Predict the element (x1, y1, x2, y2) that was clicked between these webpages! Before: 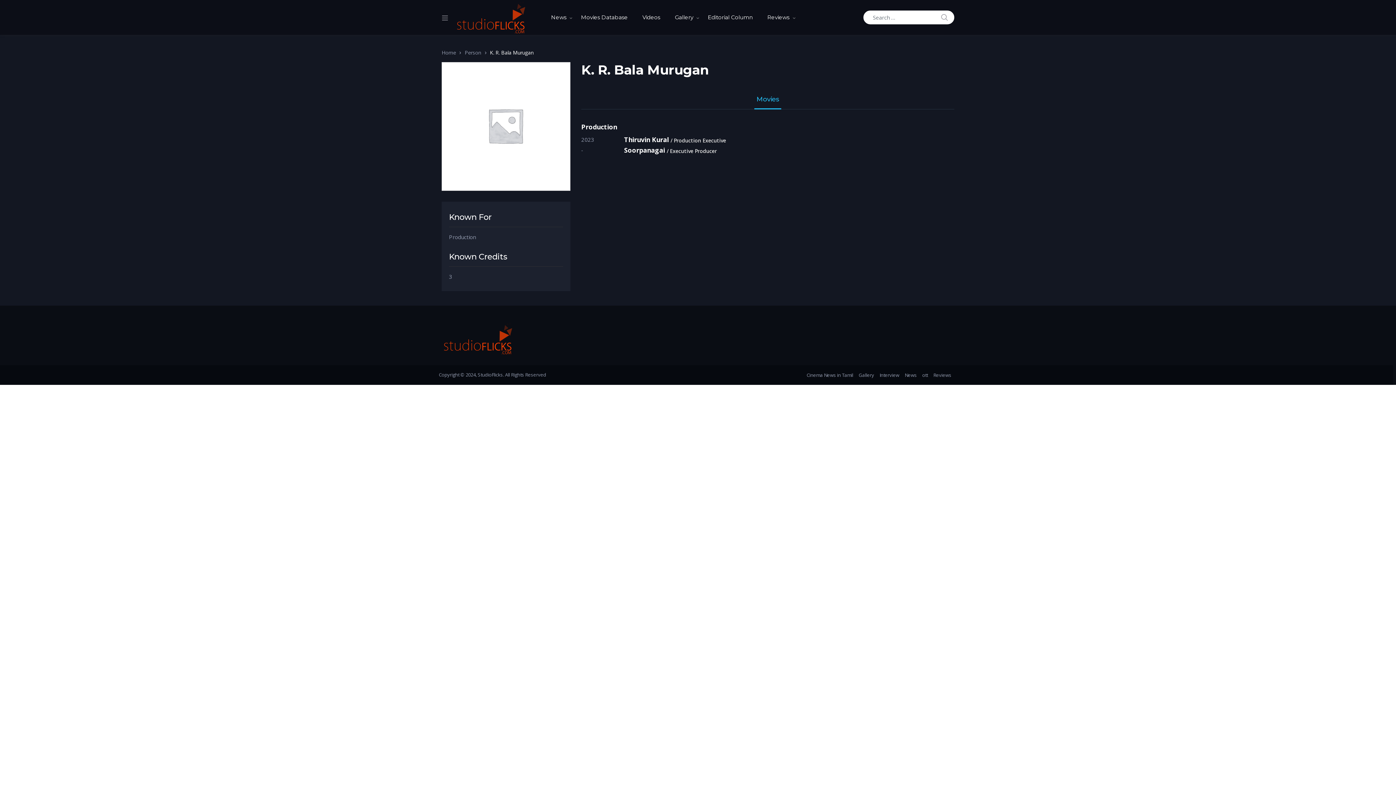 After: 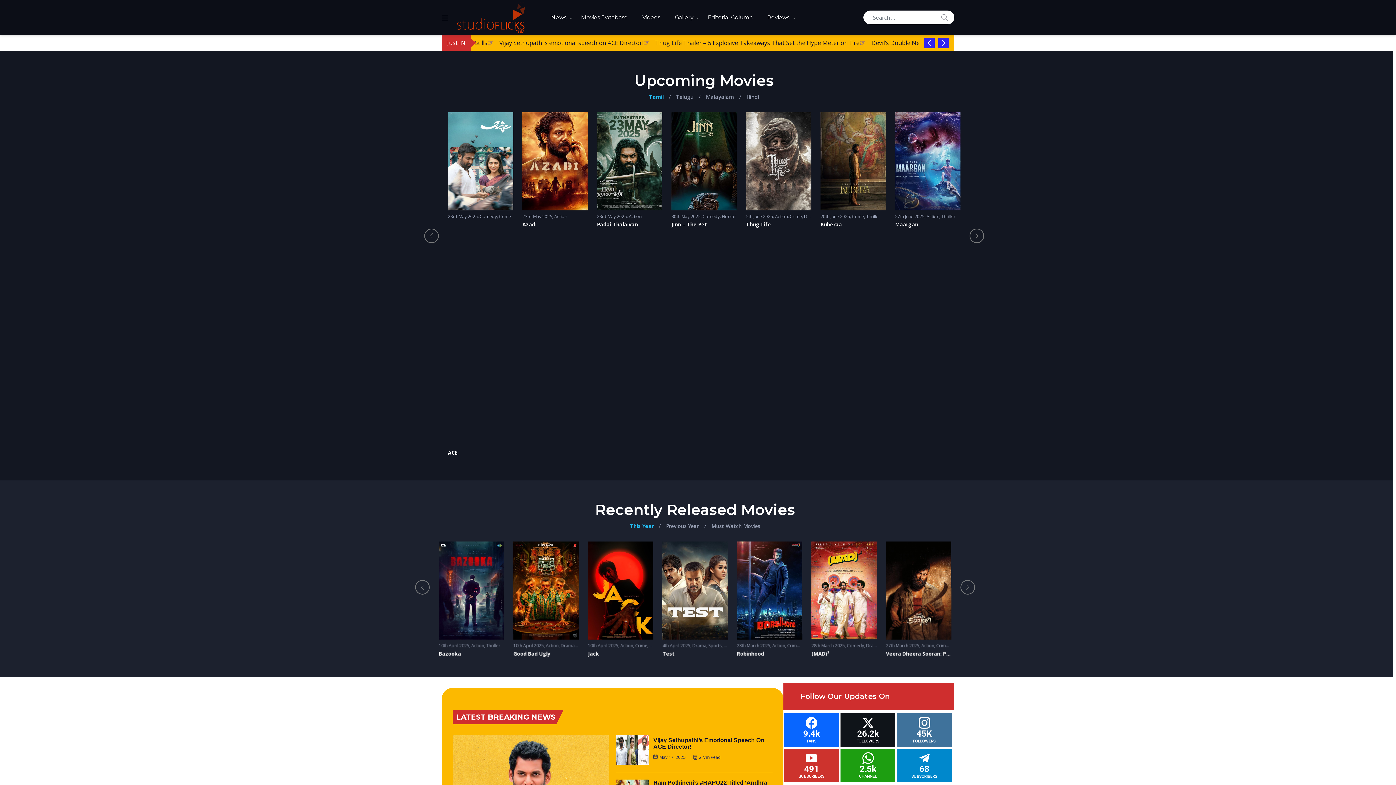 Action: label: Home bbox: (441, 48, 456, 56)